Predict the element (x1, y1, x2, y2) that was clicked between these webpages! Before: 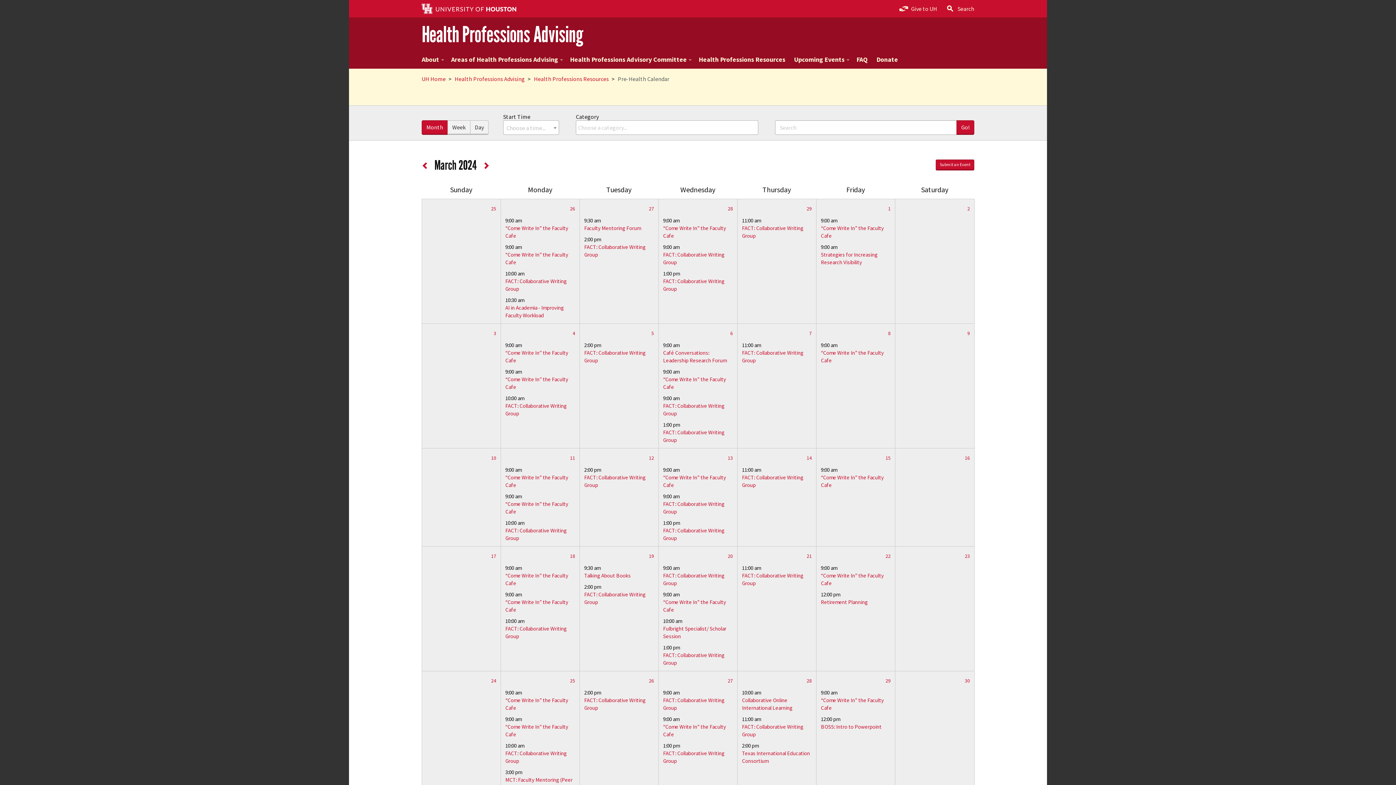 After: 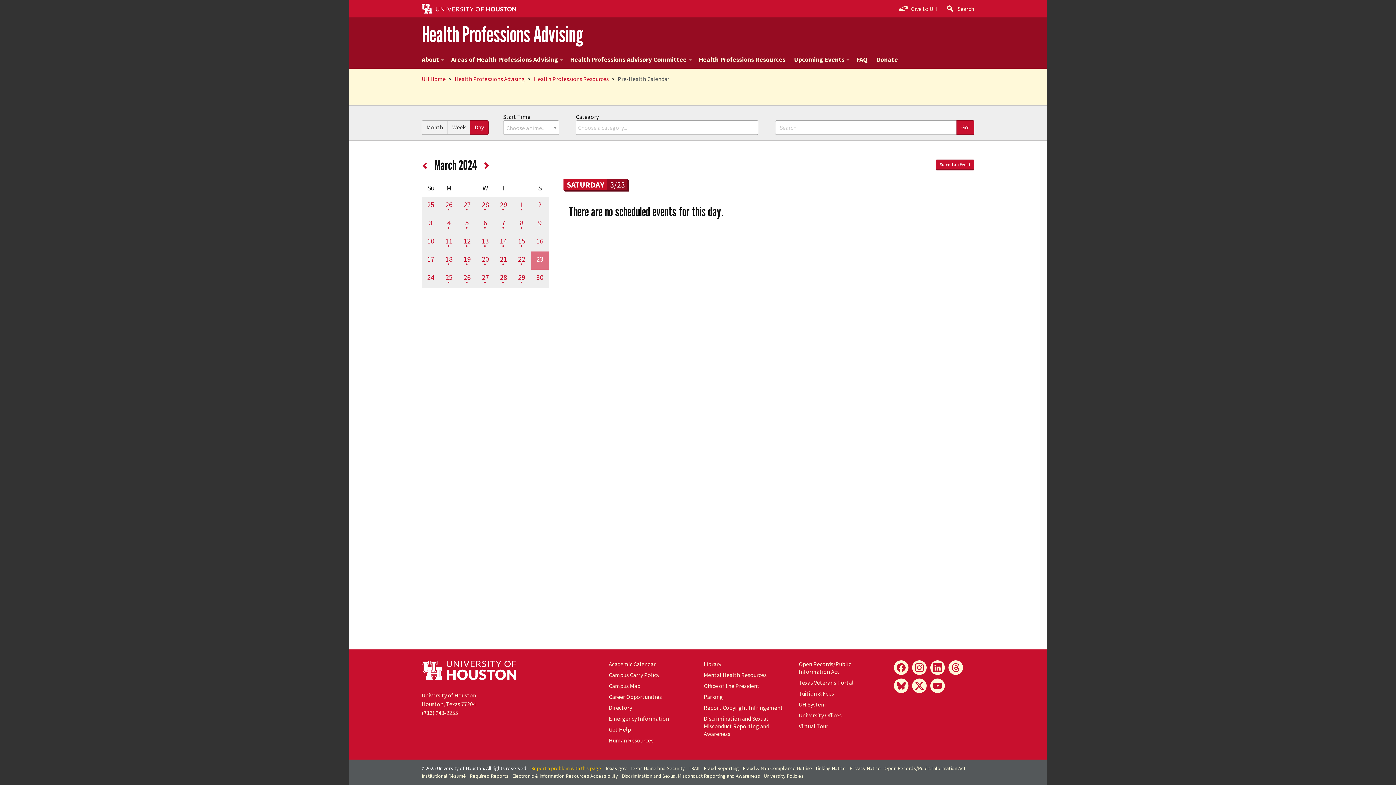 Action: label: 23 bbox: (965, 550, 970, 560)